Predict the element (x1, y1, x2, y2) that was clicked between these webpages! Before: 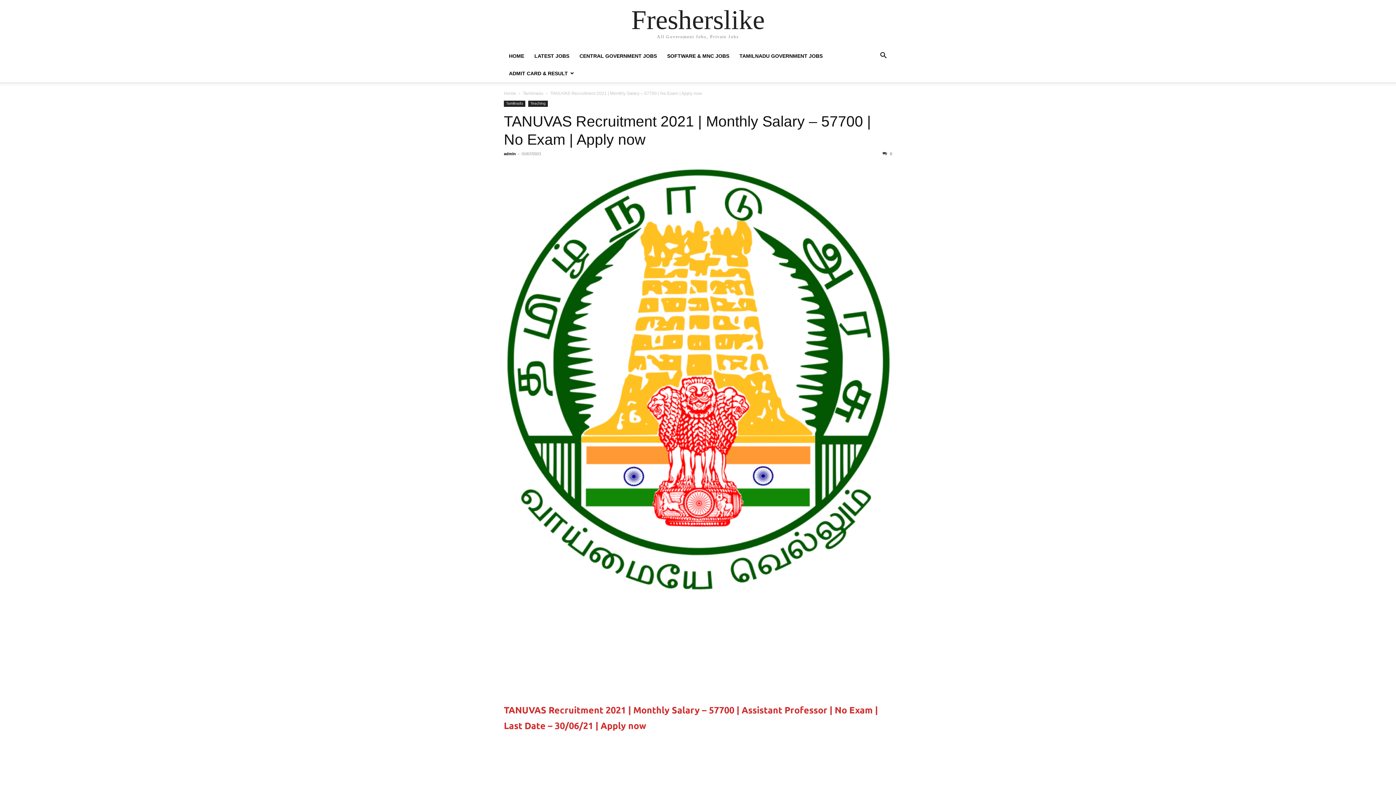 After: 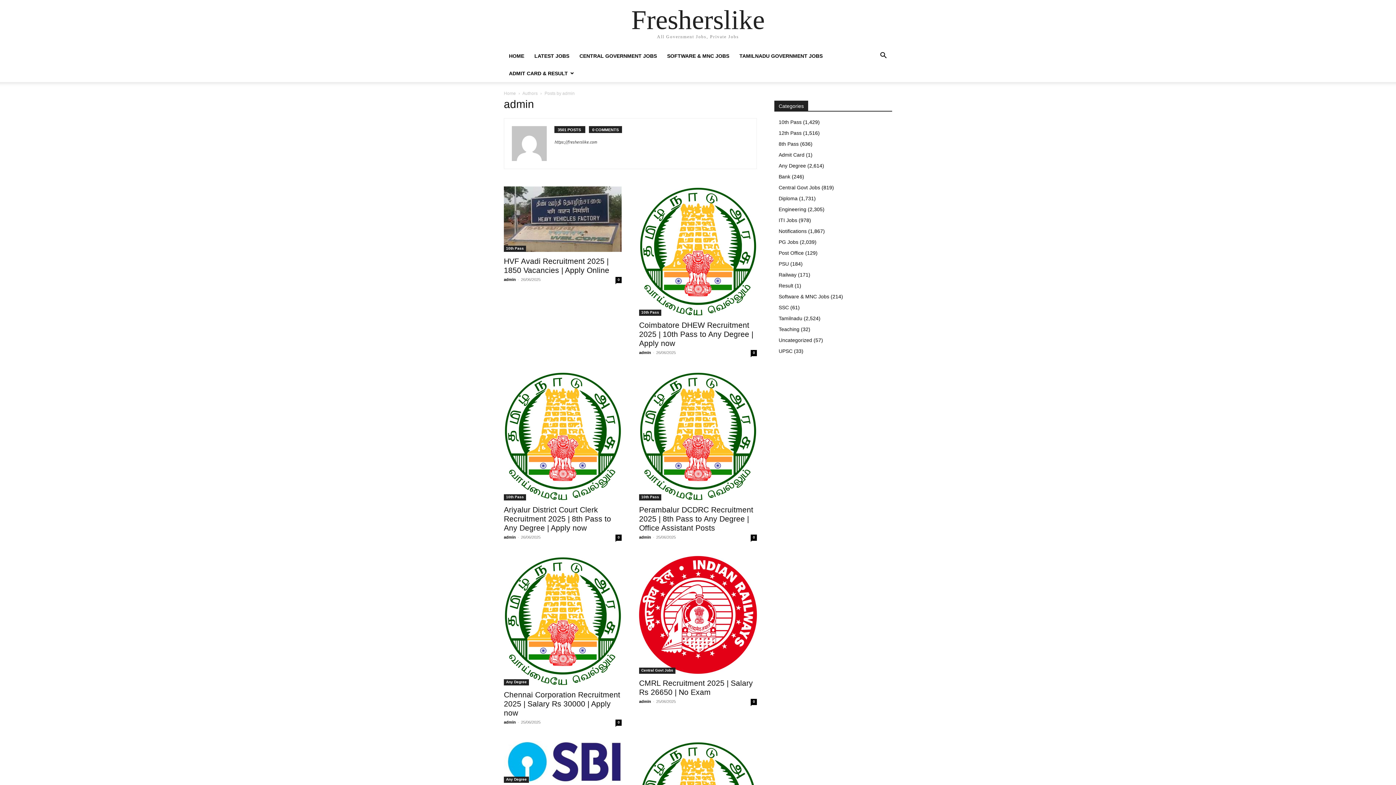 Action: bbox: (504, 151, 516, 156) label: admin